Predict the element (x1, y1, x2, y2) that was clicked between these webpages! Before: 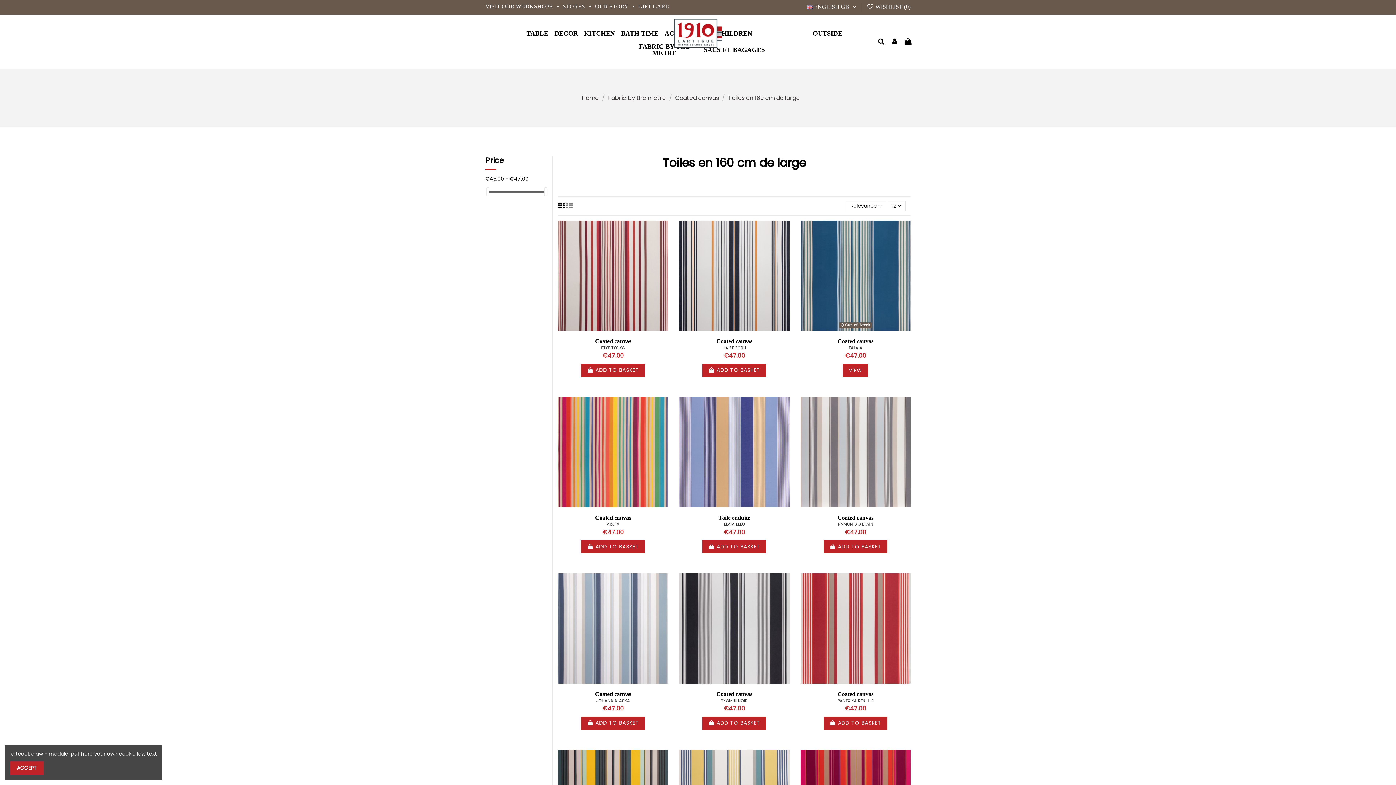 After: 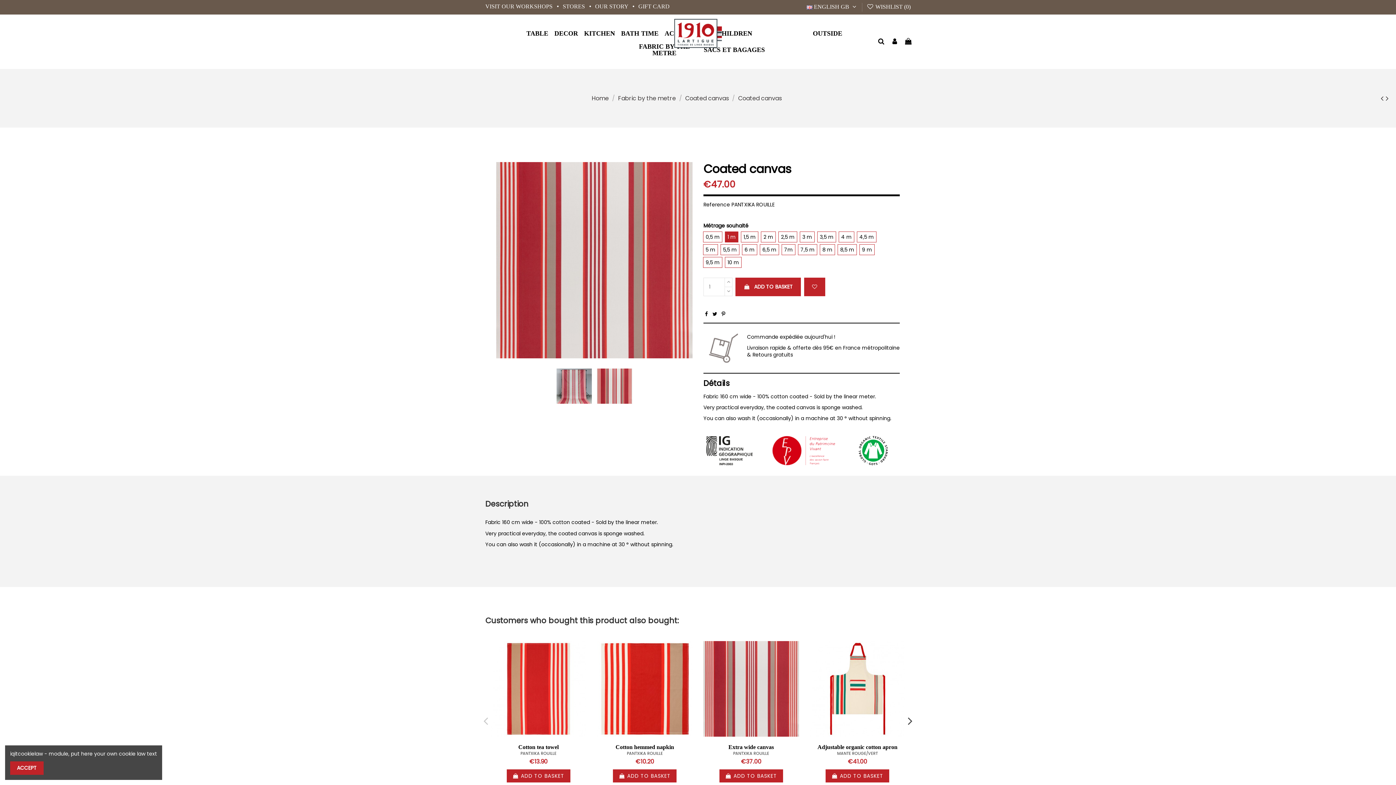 Action: bbox: (837, 698, 873, 703) label: PANTXIKA ROUILLE